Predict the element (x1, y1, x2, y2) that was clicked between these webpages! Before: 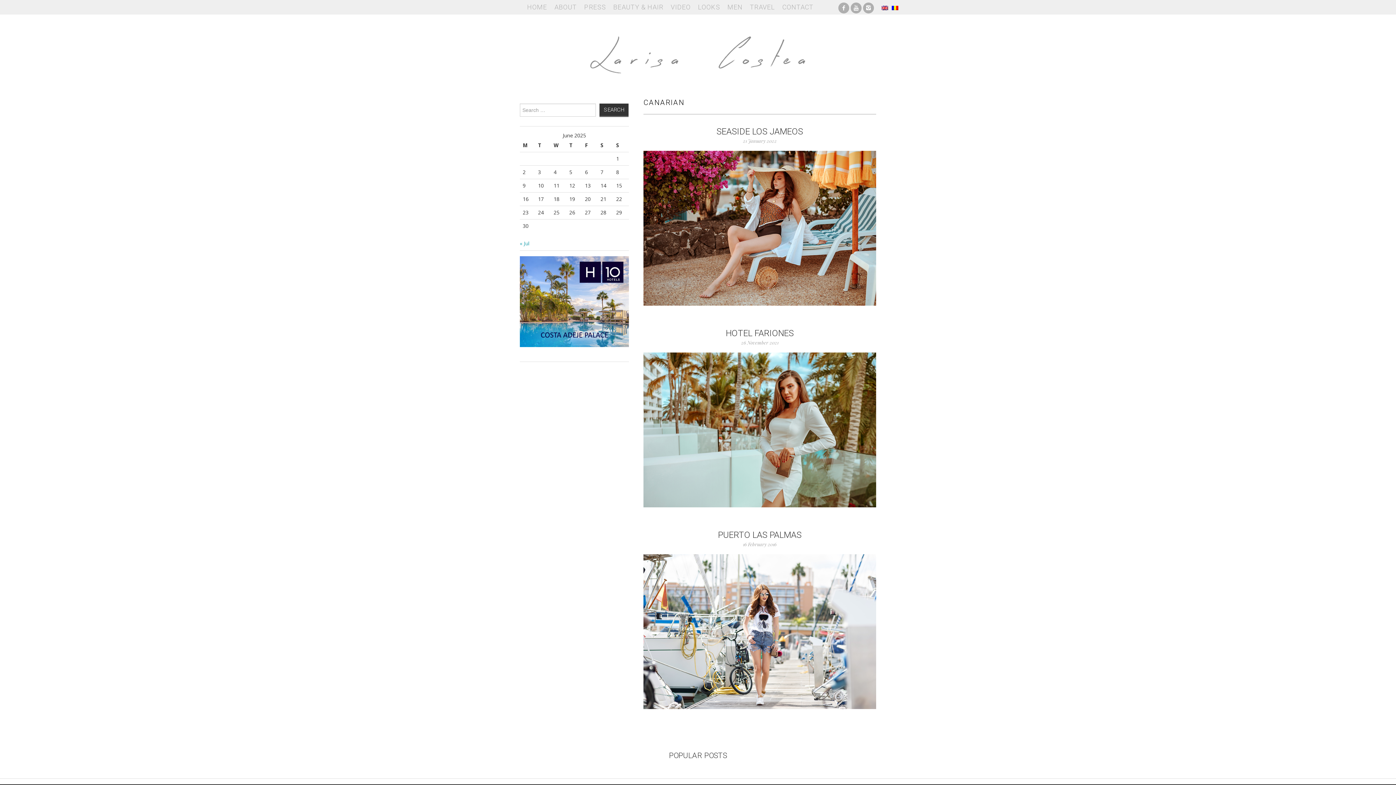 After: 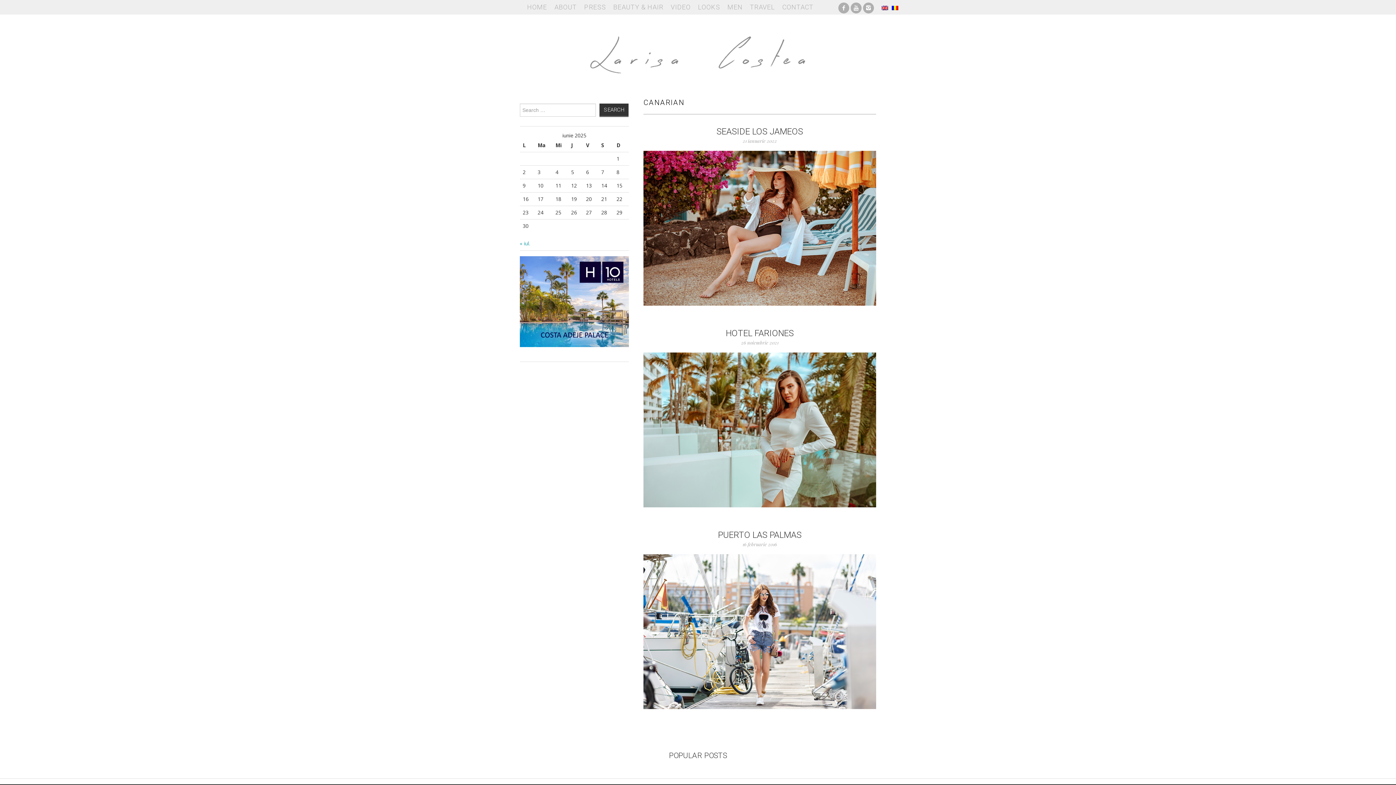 Action: bbox: (892, 2, 898, 11)